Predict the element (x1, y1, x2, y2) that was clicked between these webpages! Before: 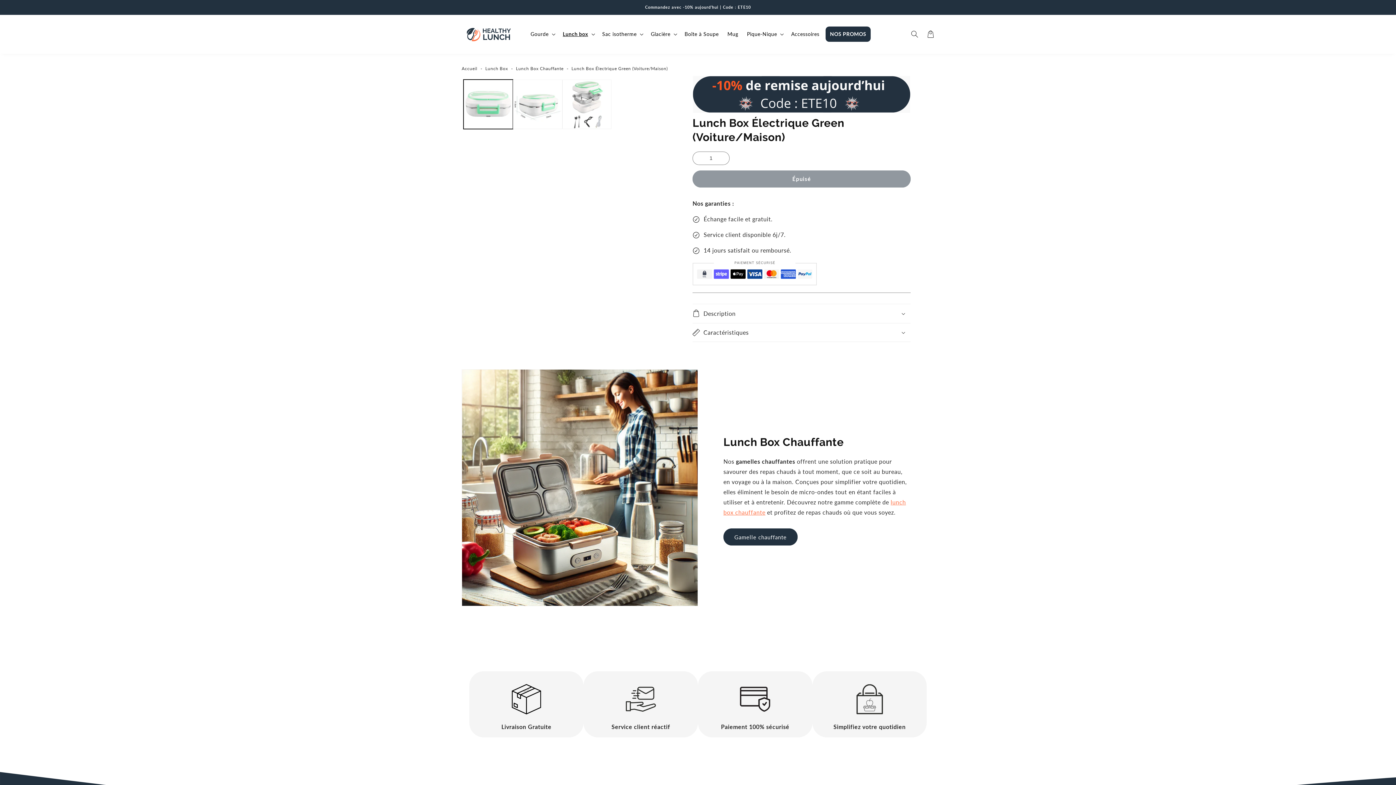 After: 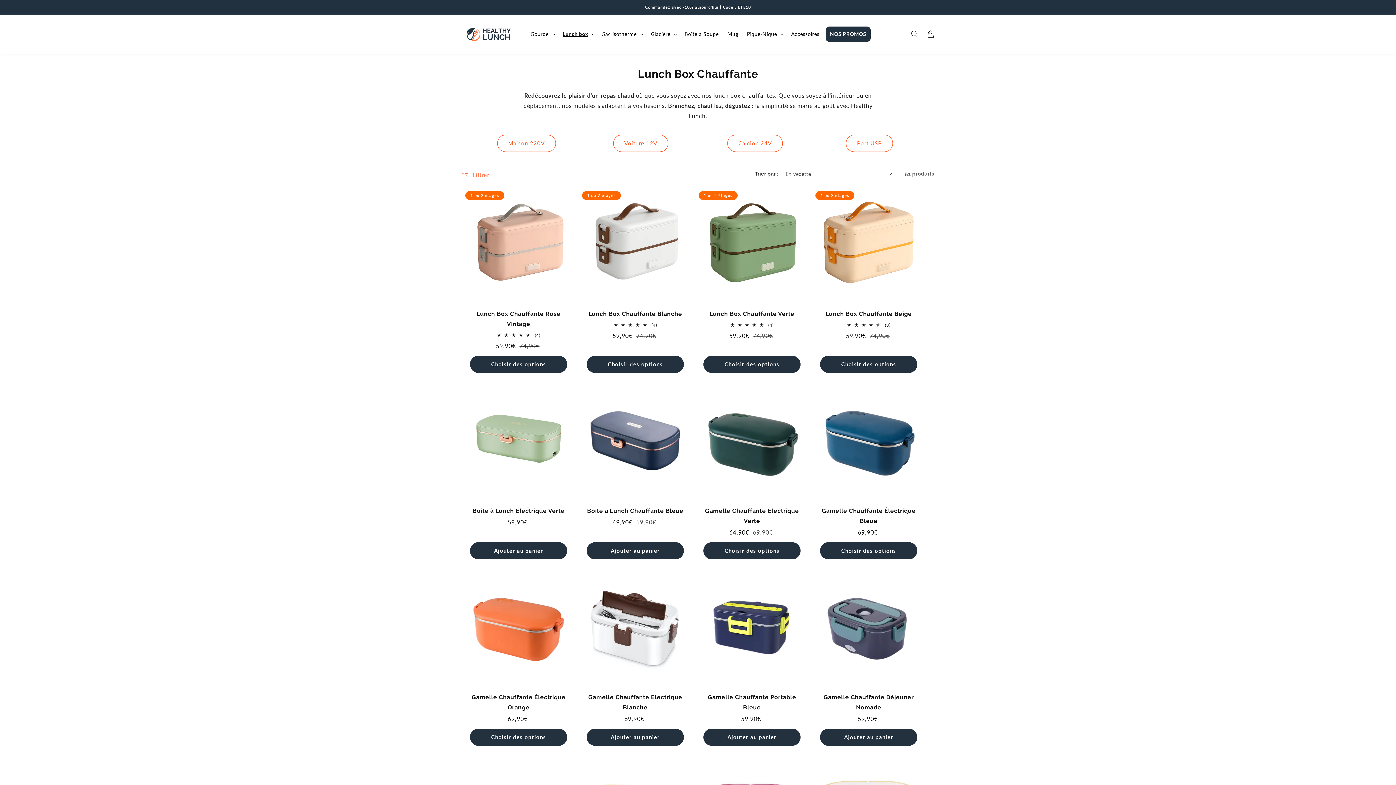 Action: bbox: (516, 65, 563, 71) label: Lunch Box Chauffante